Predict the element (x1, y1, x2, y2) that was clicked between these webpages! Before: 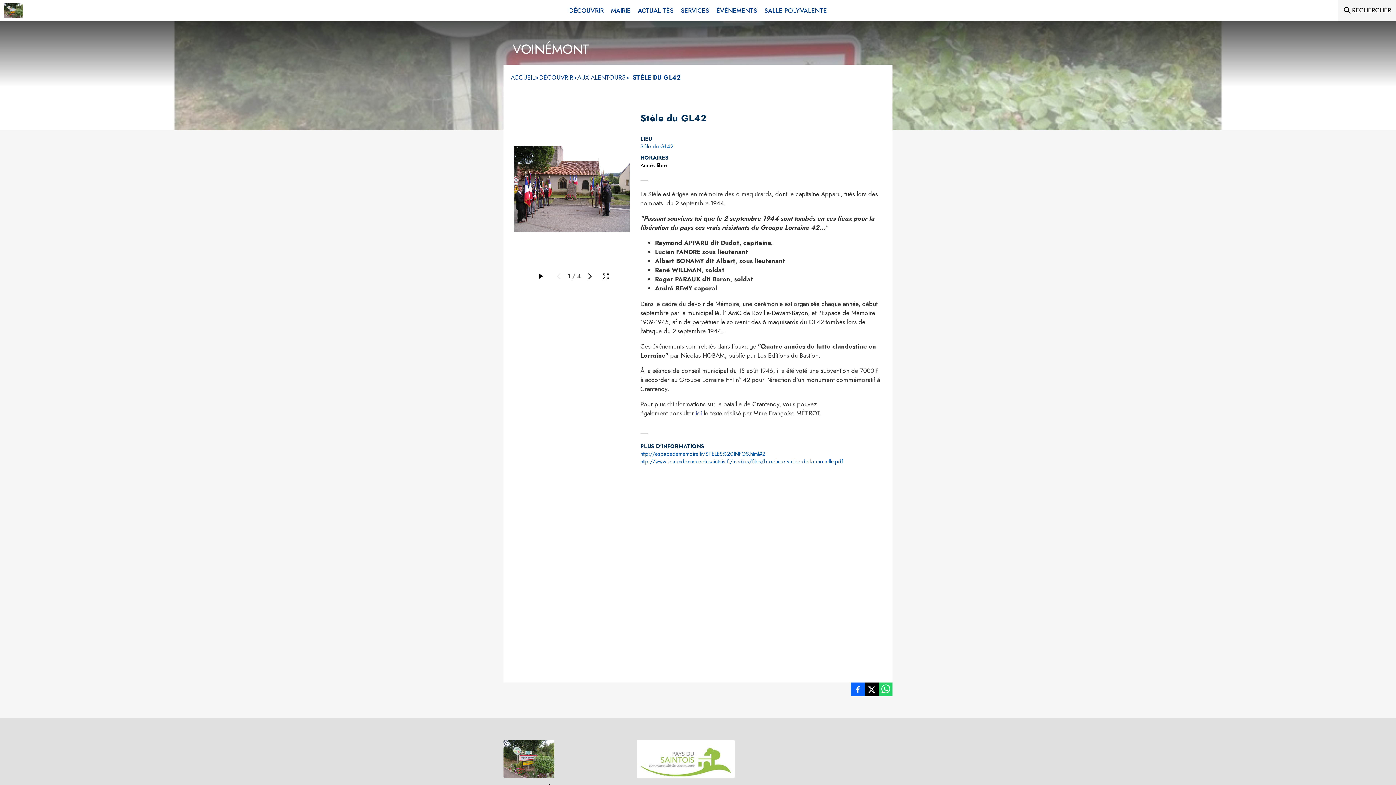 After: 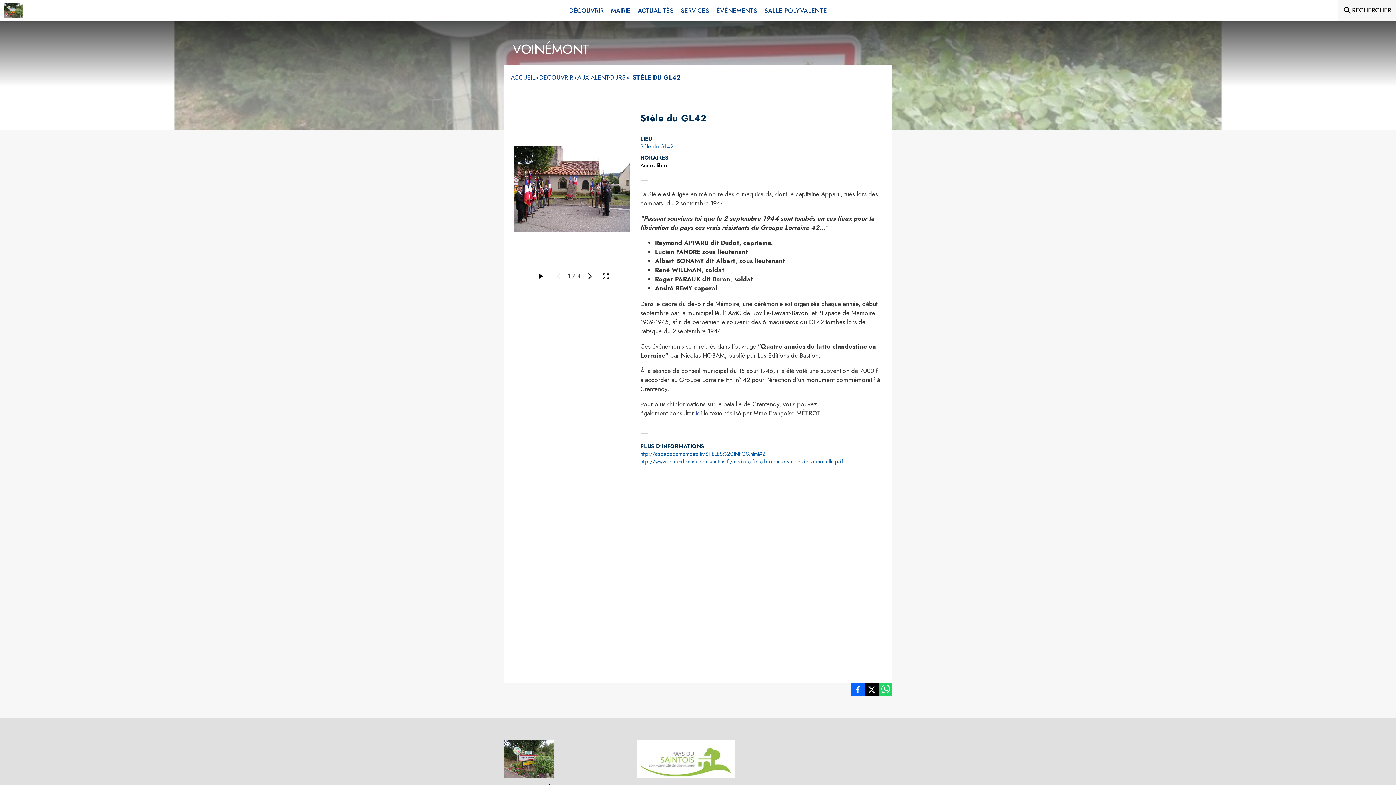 Action: bbox: (695, 409, 702, 417) label: ici